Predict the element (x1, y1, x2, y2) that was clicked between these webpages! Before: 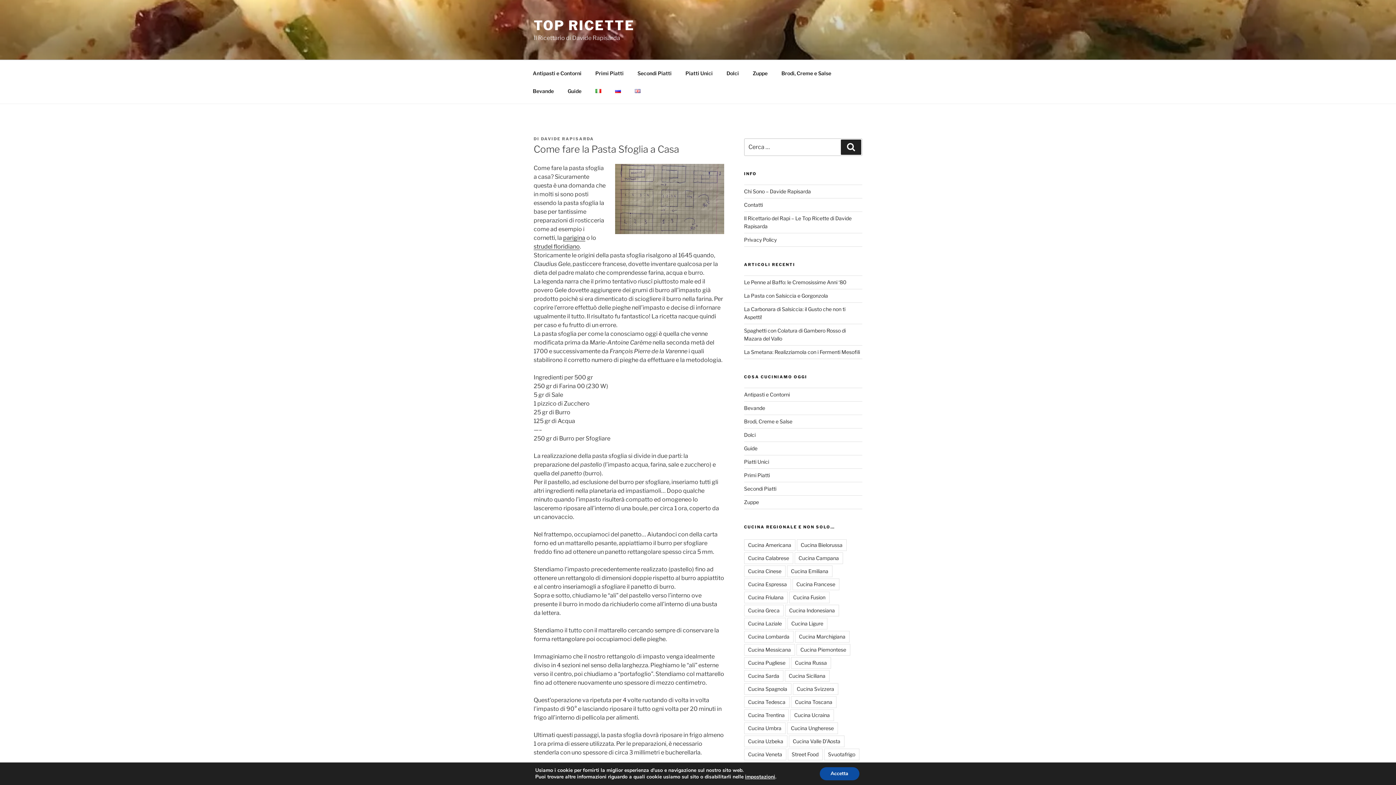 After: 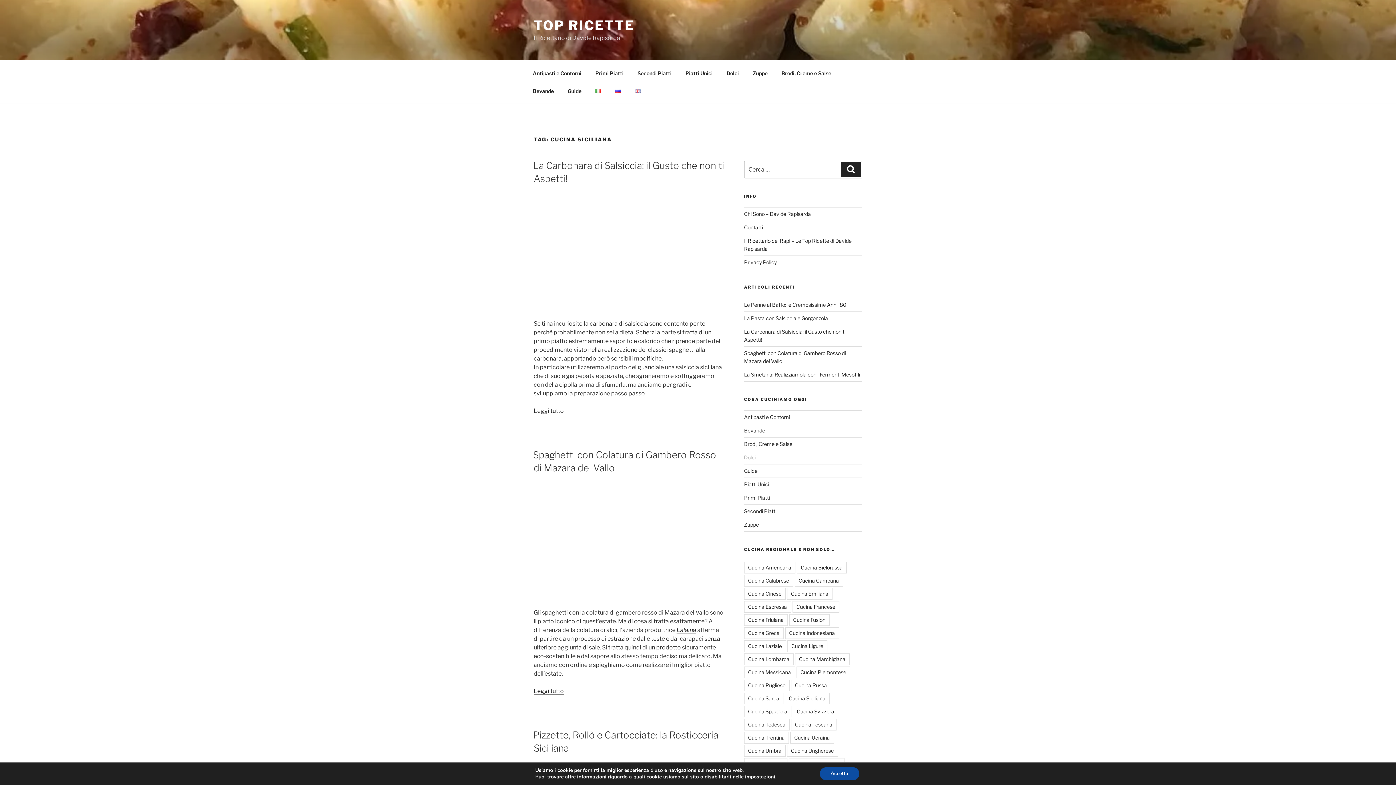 Action: label: Cucina Siciliana bbox: (784, 670, 829, 682)